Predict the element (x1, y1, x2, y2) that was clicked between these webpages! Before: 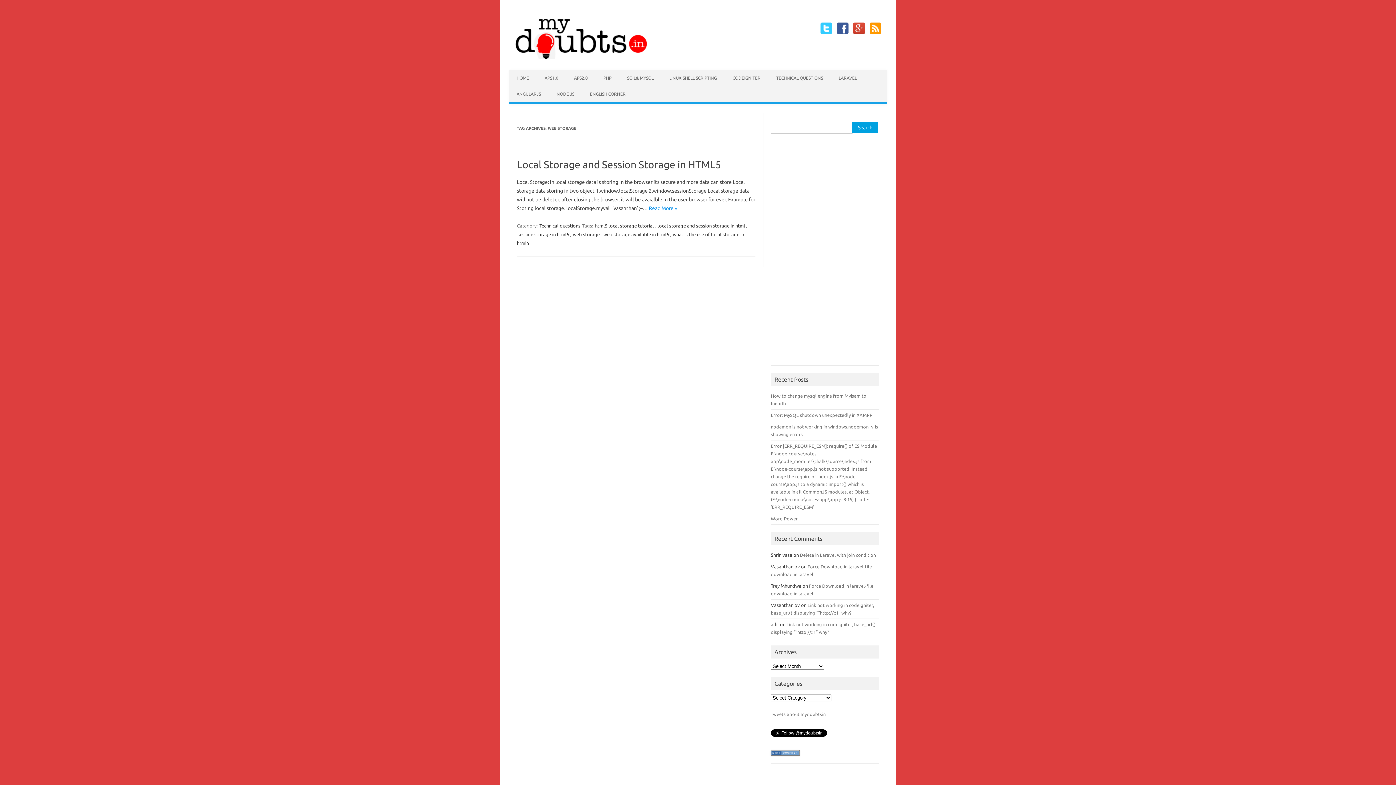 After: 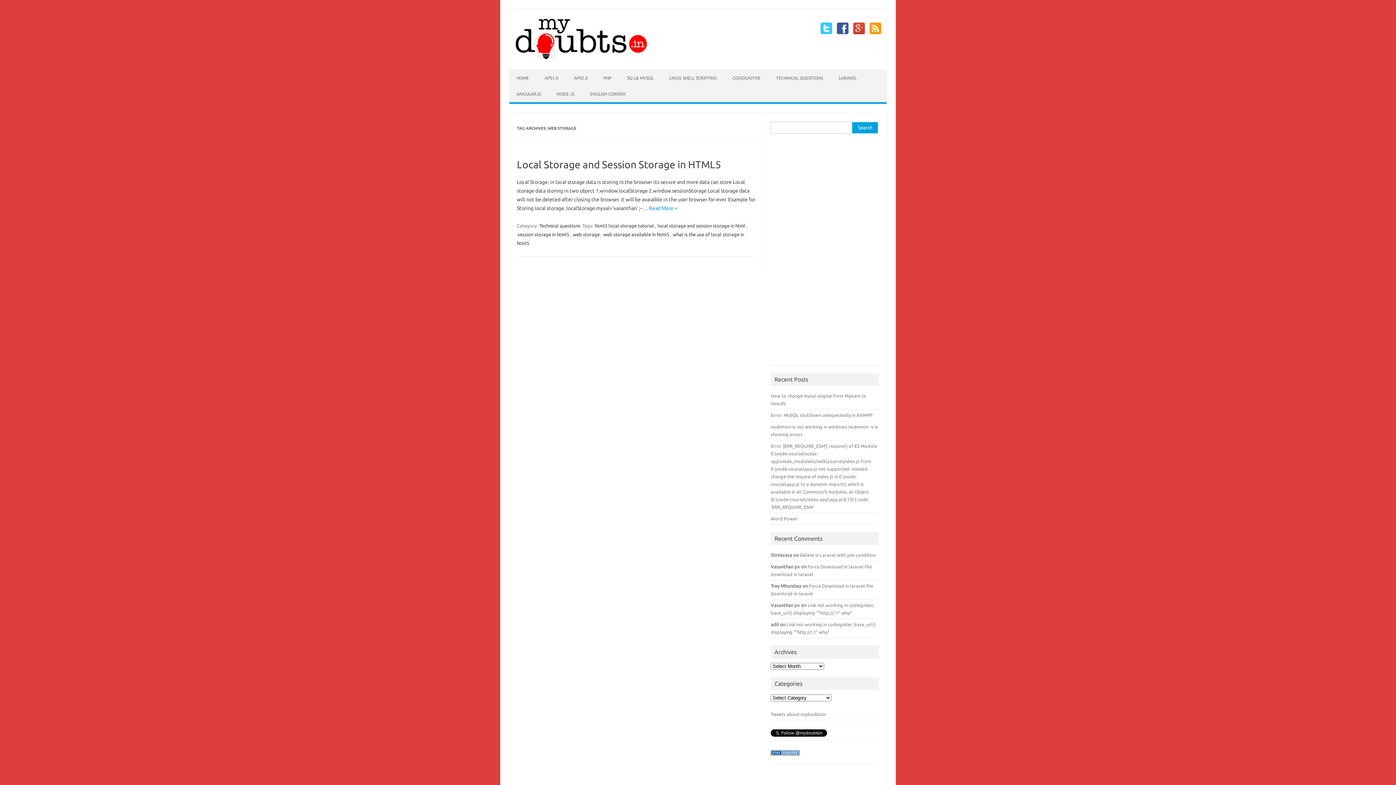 Action: bbox: (835, 29, 850, 35)